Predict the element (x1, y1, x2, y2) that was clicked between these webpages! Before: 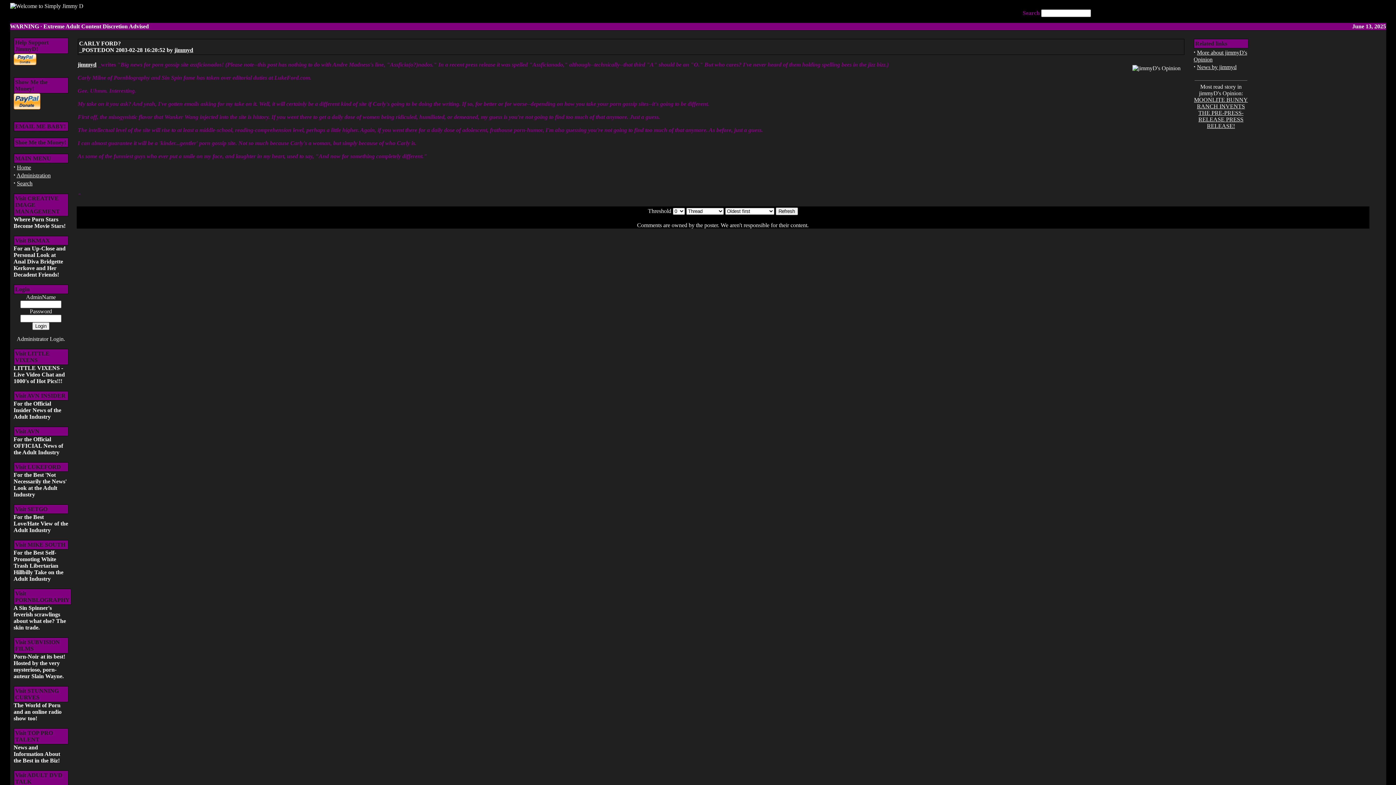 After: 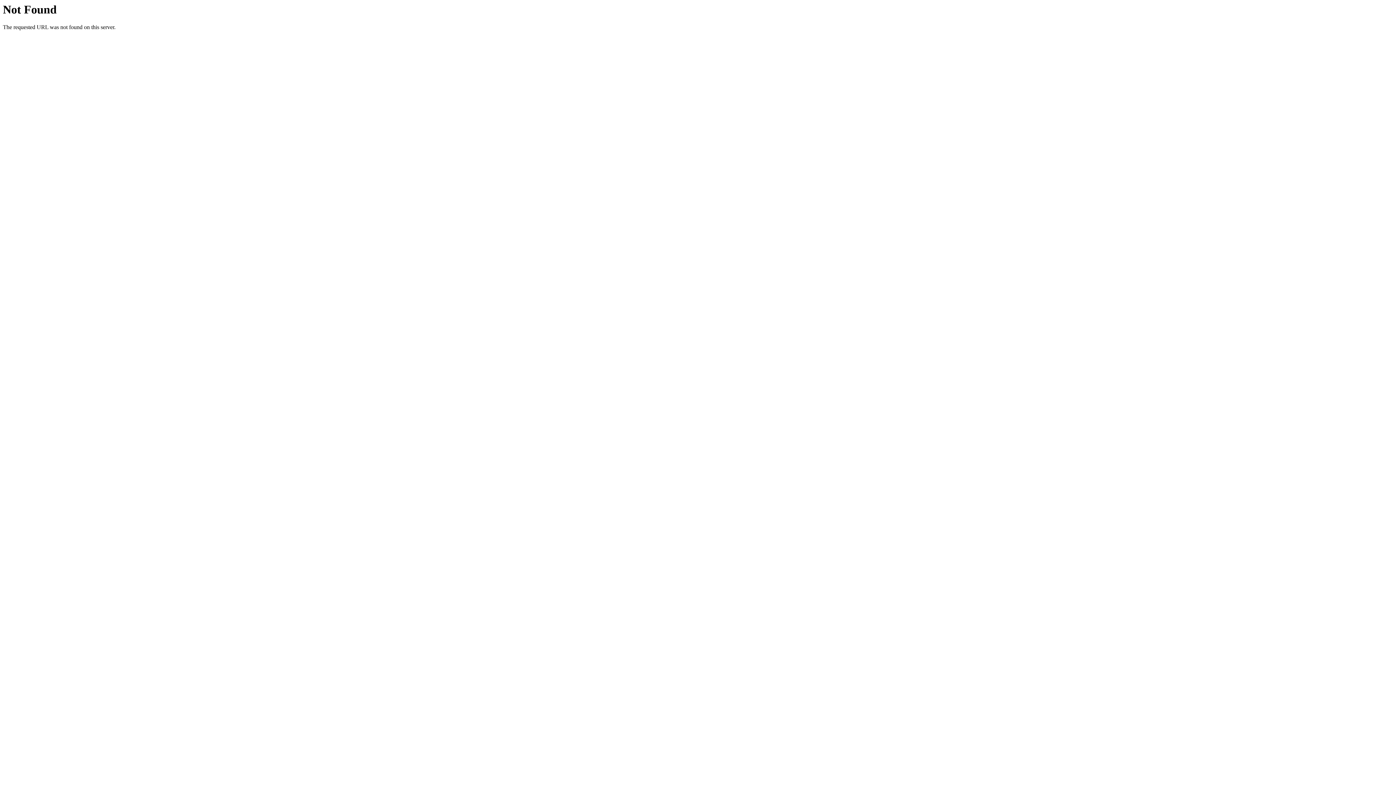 Action: bbox: (16, 172, 50, 178) label: Administration